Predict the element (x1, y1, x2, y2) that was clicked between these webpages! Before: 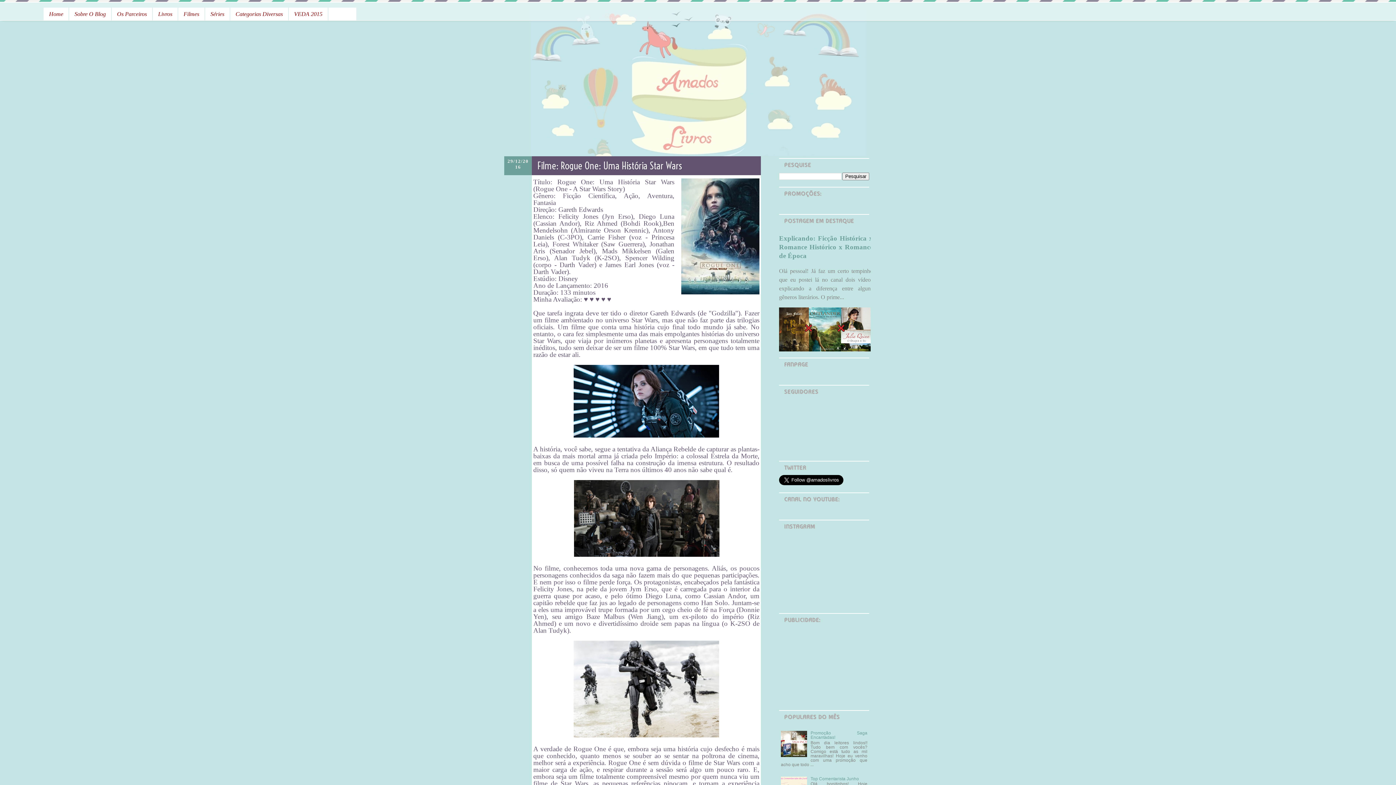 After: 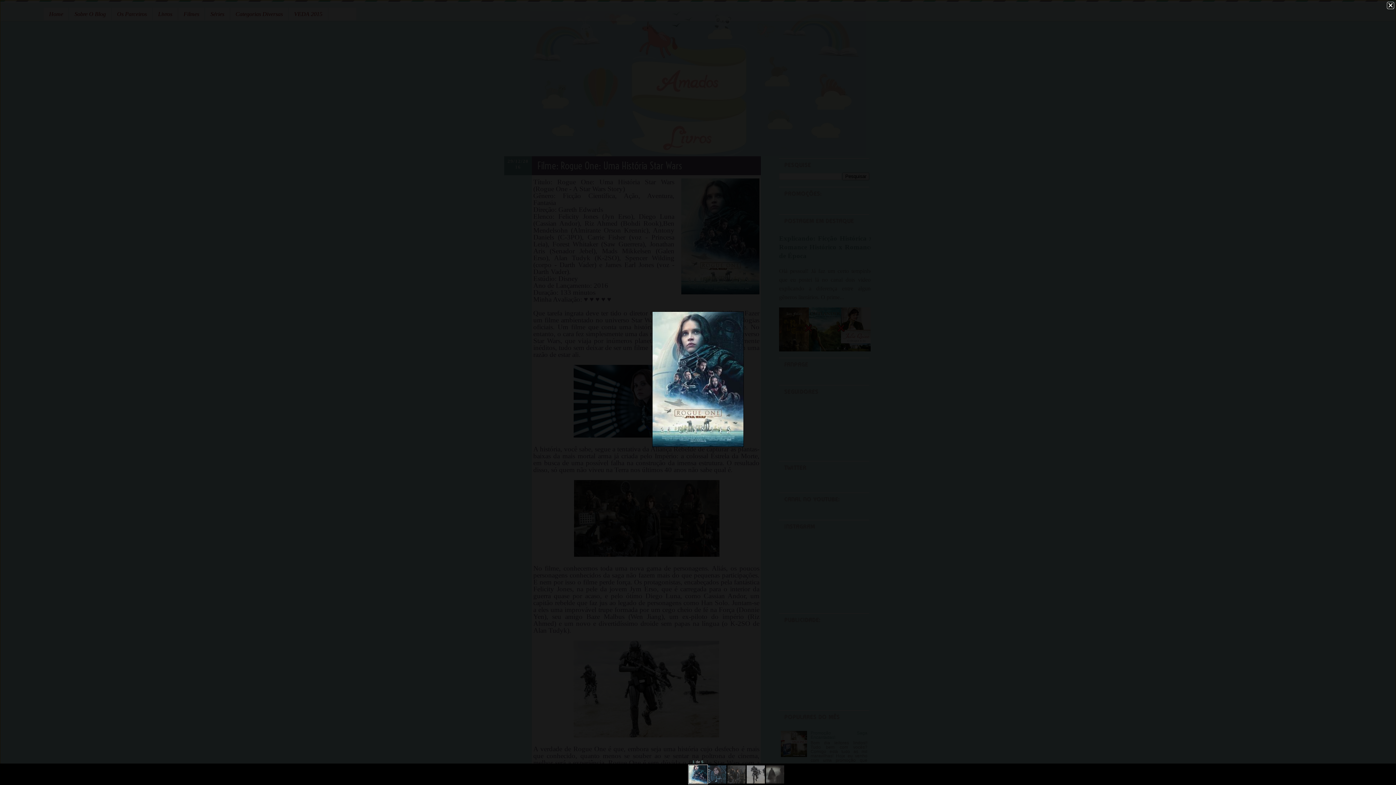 Action: bbox: (681, 178, 759, 295)